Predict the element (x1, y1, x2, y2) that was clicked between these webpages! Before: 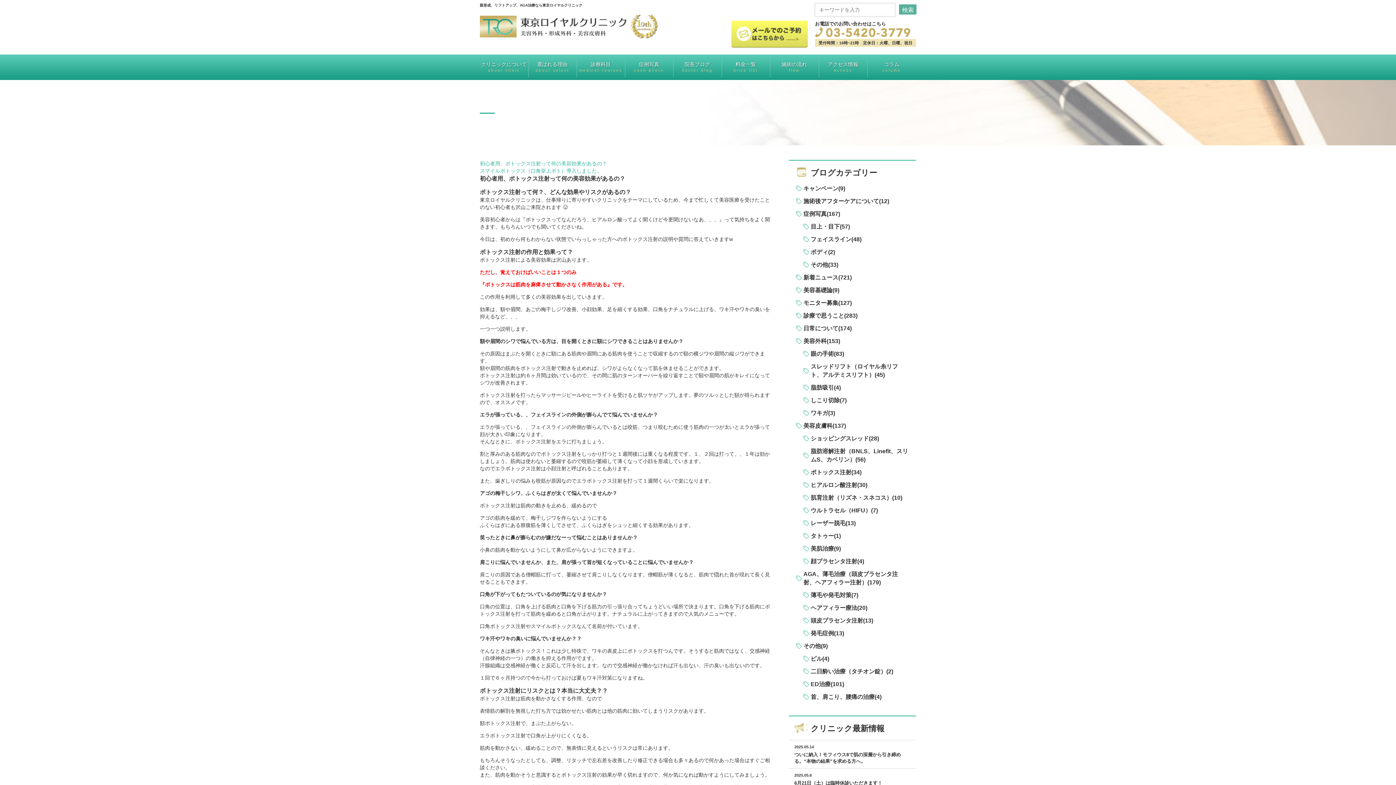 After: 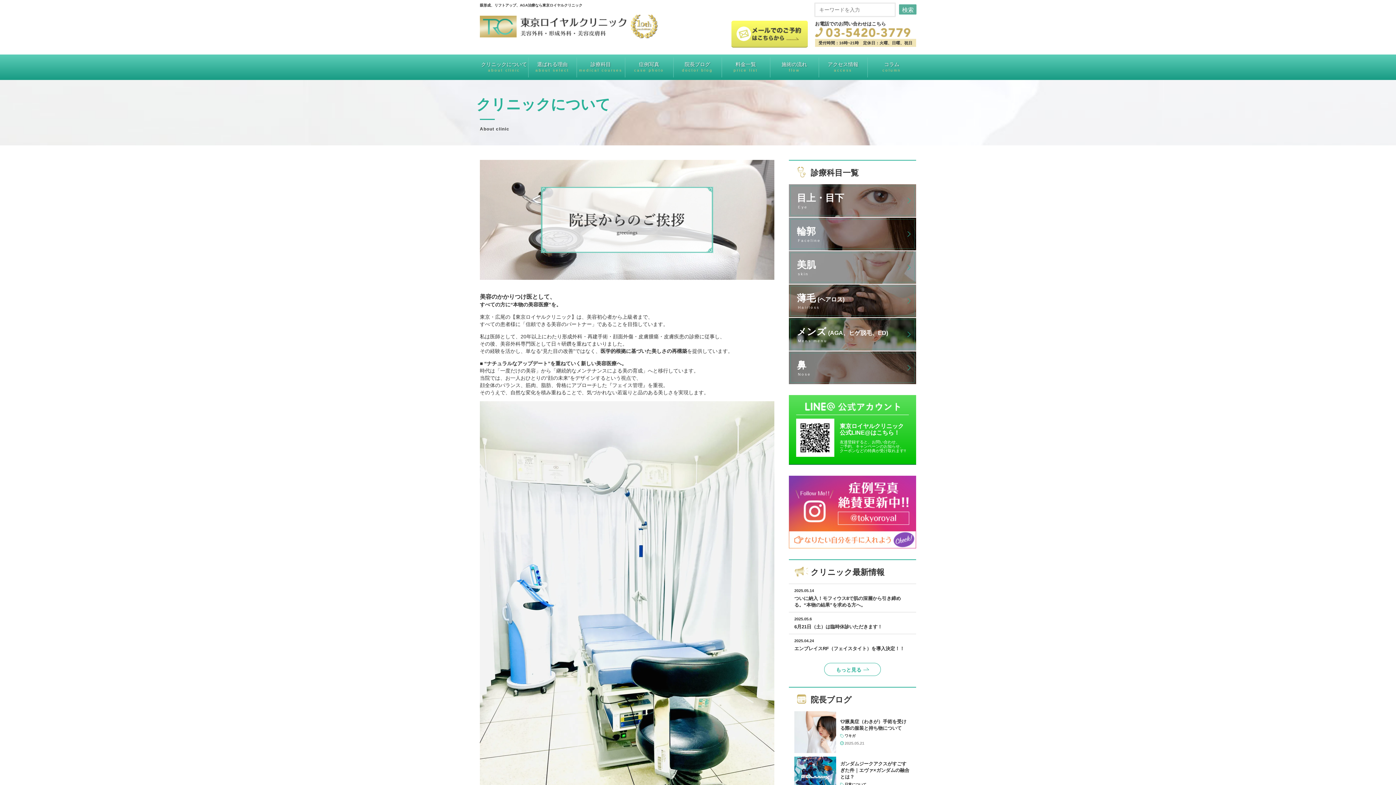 Action: bbox: (480, 54, 528, 80) label: クリニックについて
about clinic